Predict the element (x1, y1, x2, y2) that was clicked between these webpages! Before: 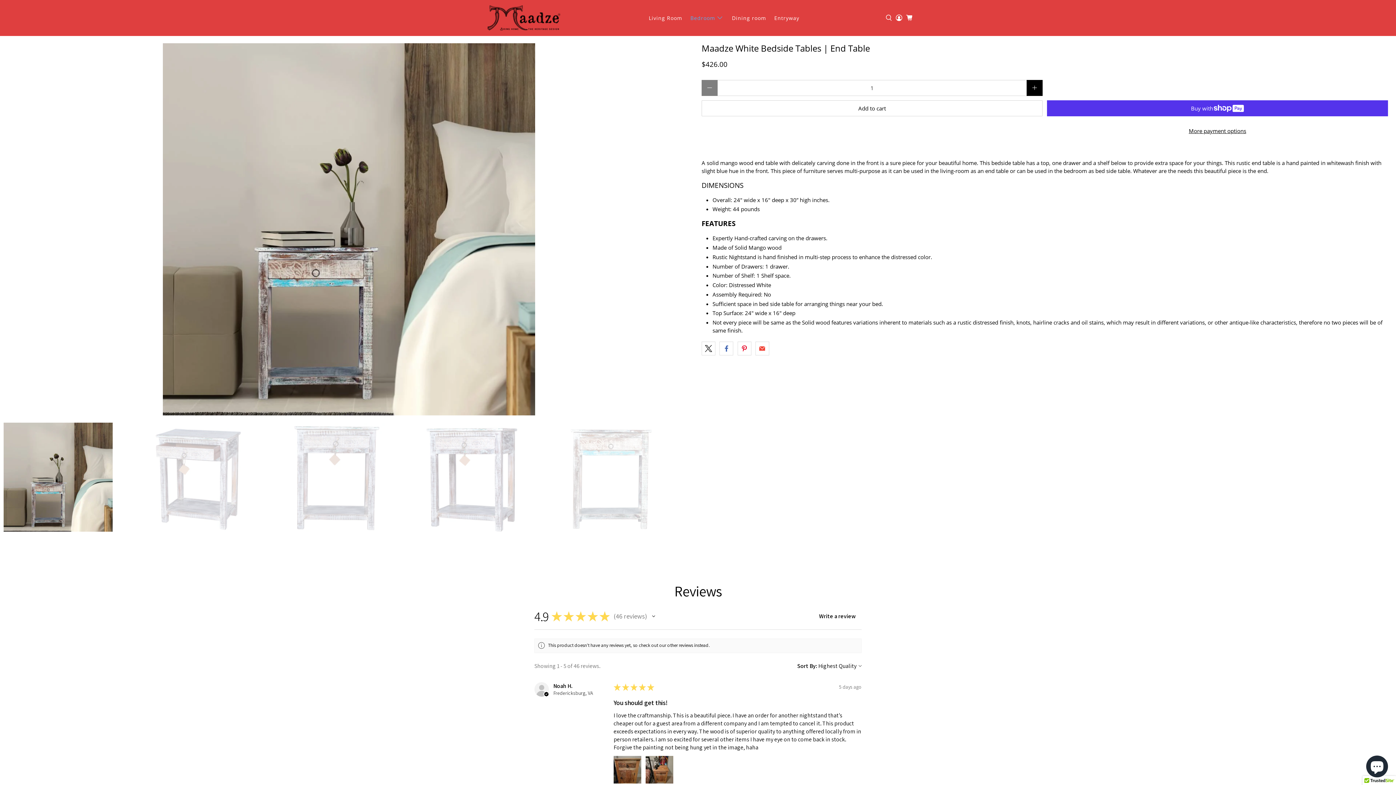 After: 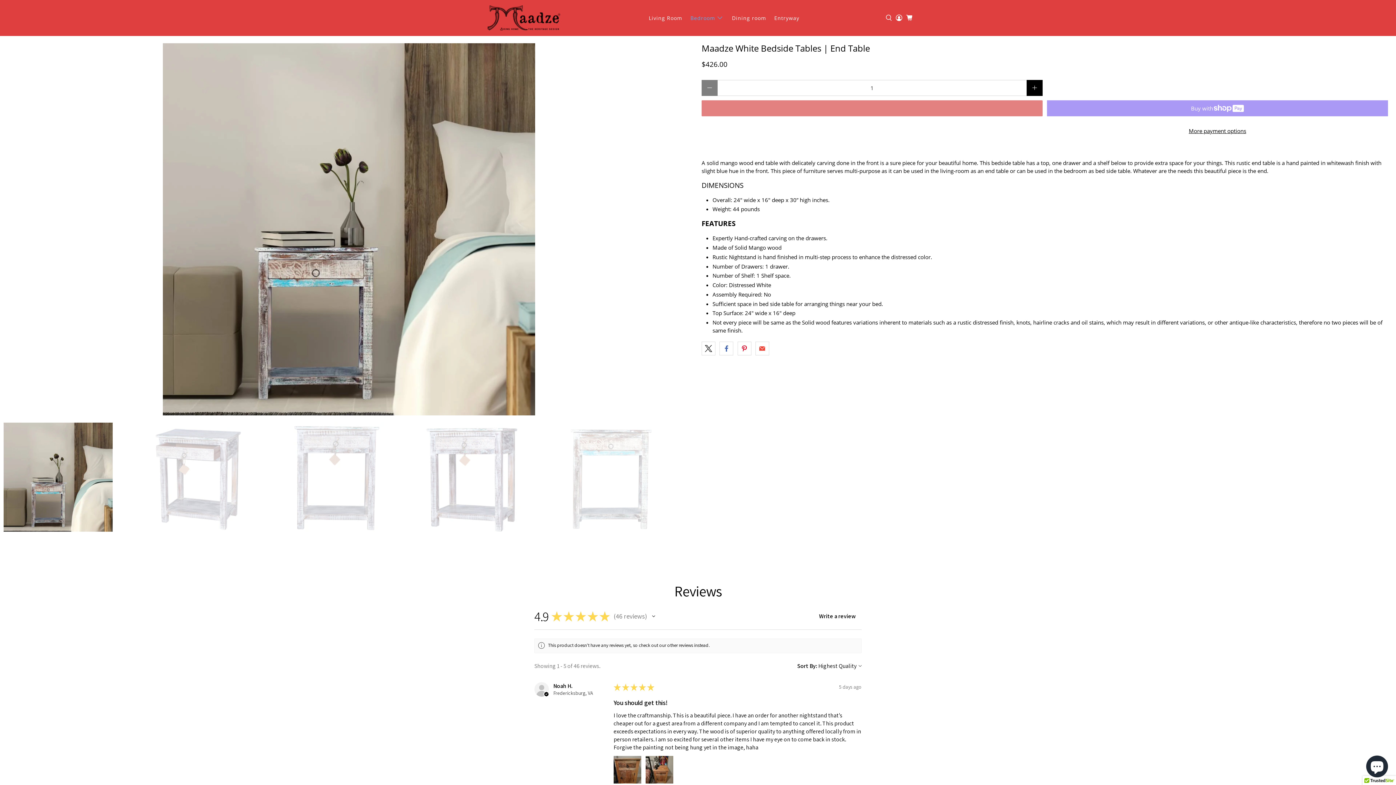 Action: label: Add to cart bbox: (701, 100, 1042, 116)